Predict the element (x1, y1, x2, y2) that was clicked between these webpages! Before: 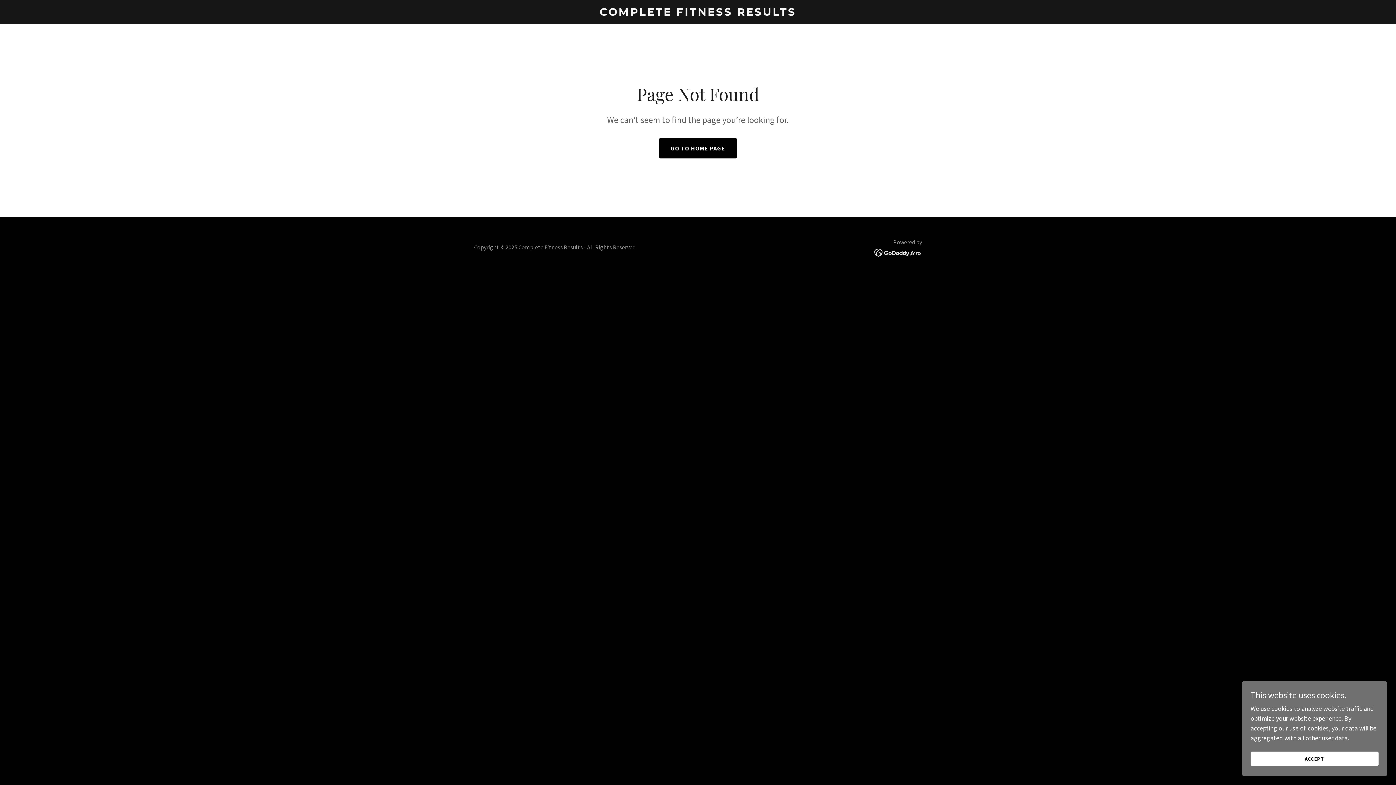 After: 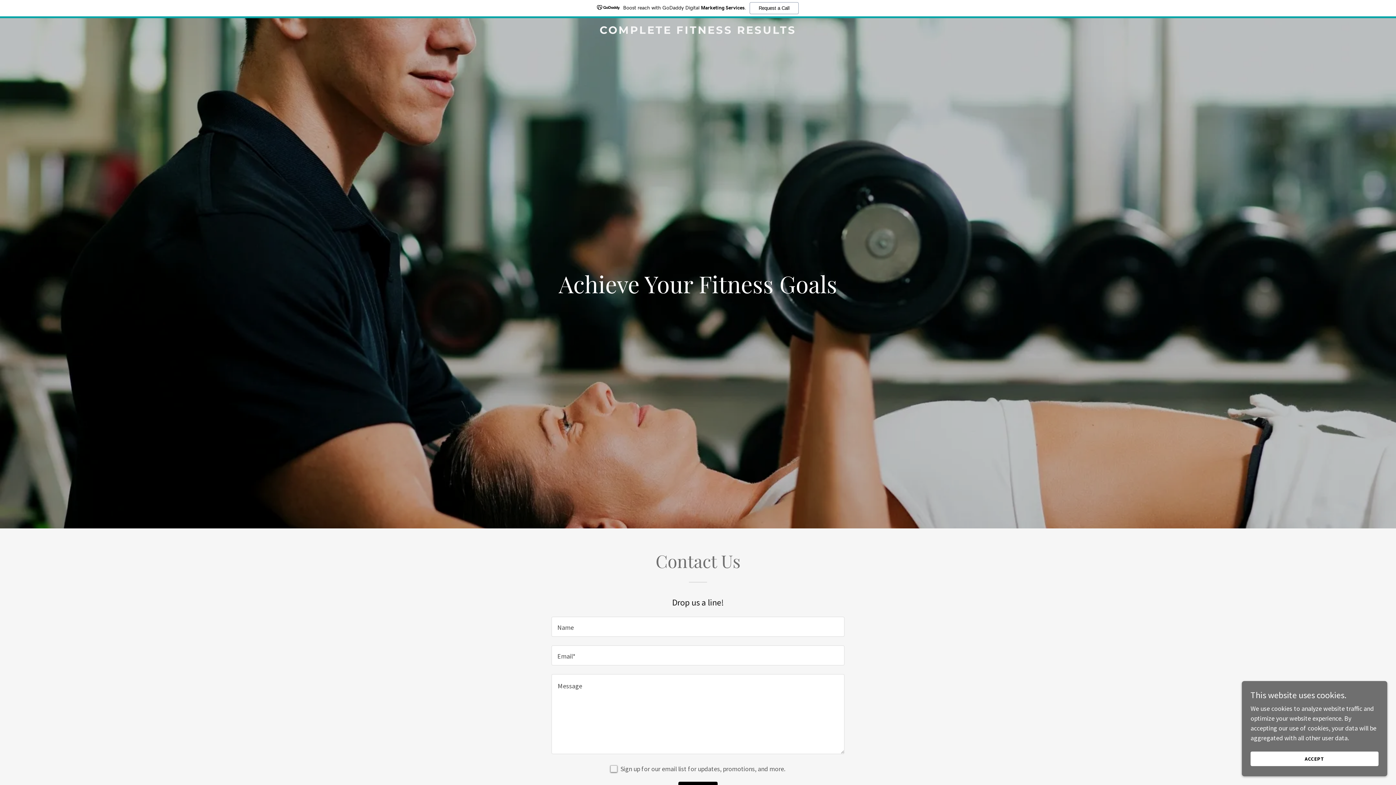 Action: bbox: (471, 9, 925, 17) label: COMPLETE FITNESS RESULTS